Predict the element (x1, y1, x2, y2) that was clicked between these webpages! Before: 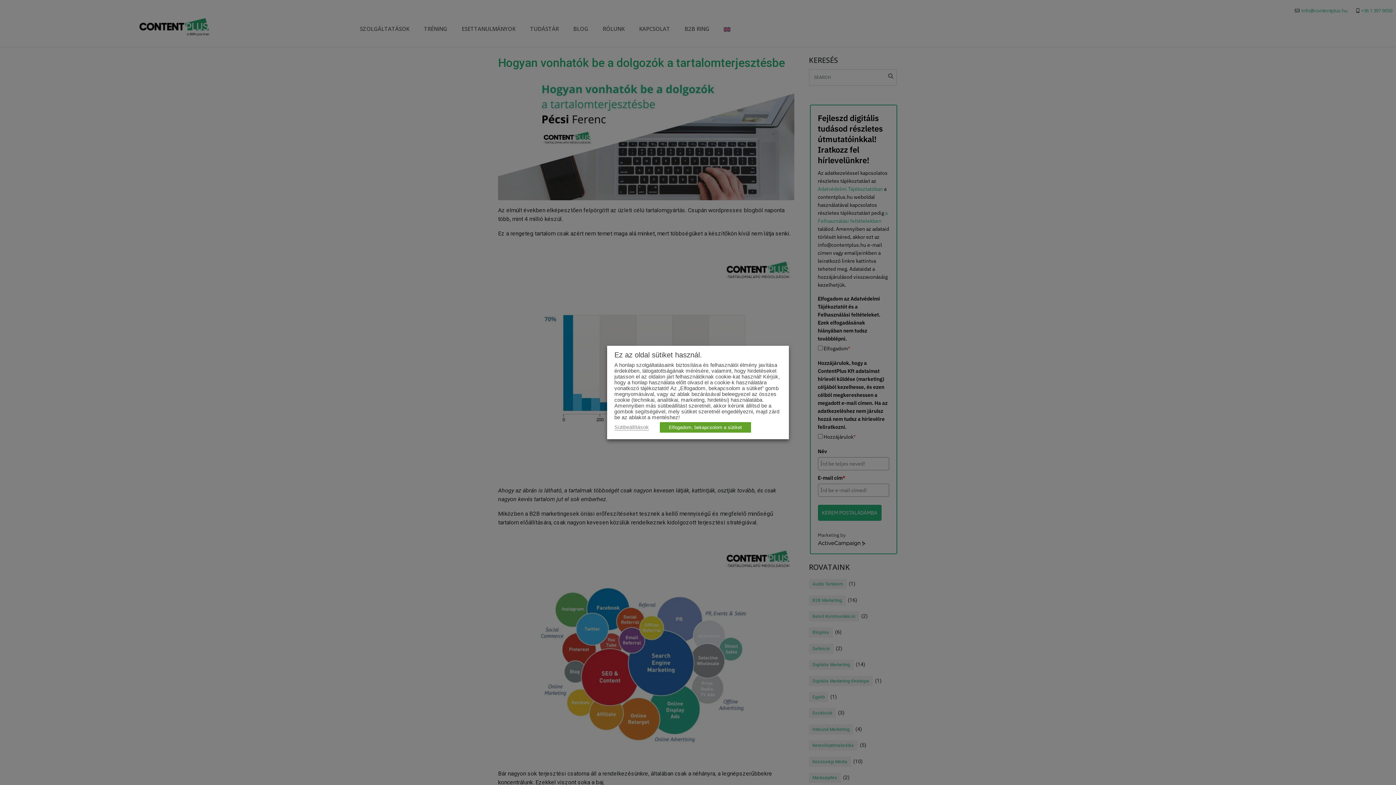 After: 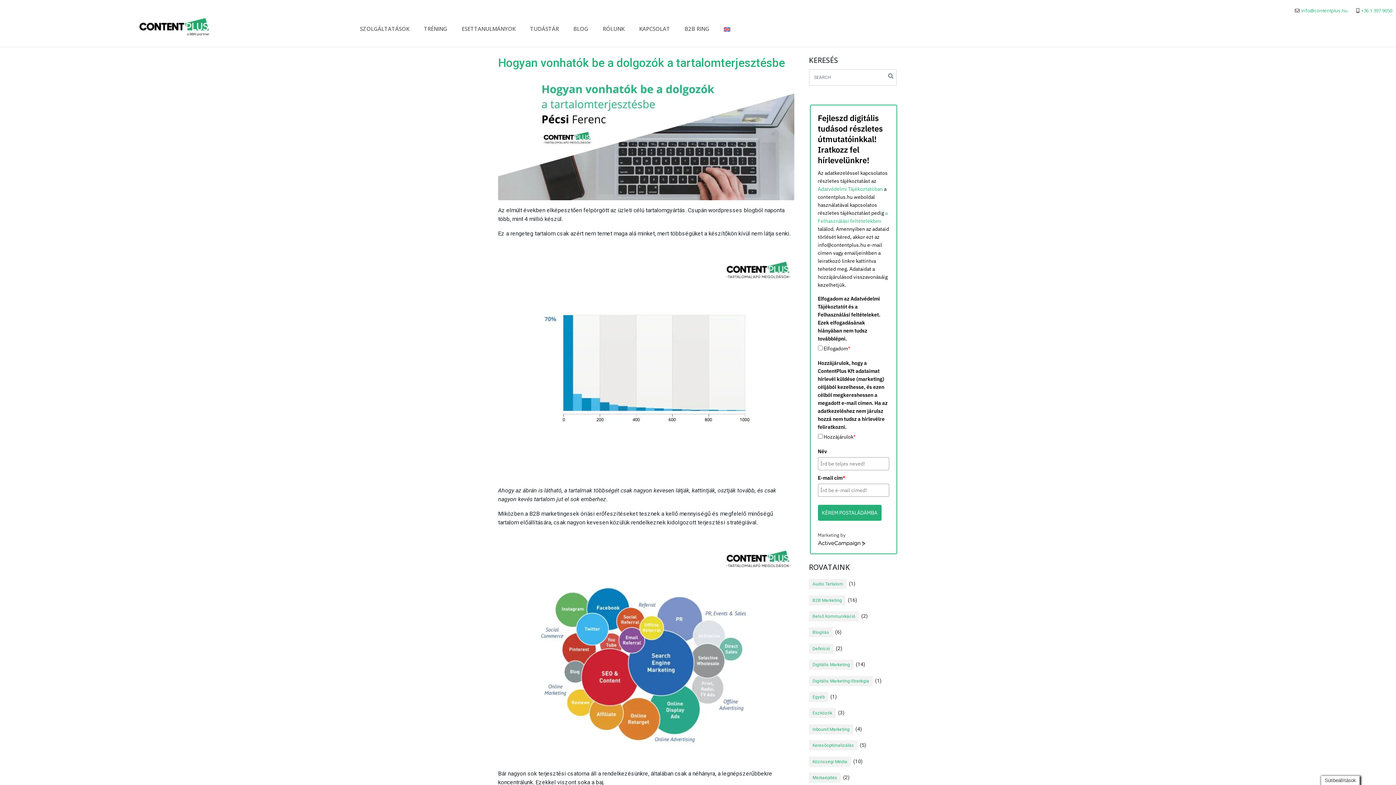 Action: label: Elfogadom, bekapcsolom a sütiket bbox: (660, 422, 751, 432)